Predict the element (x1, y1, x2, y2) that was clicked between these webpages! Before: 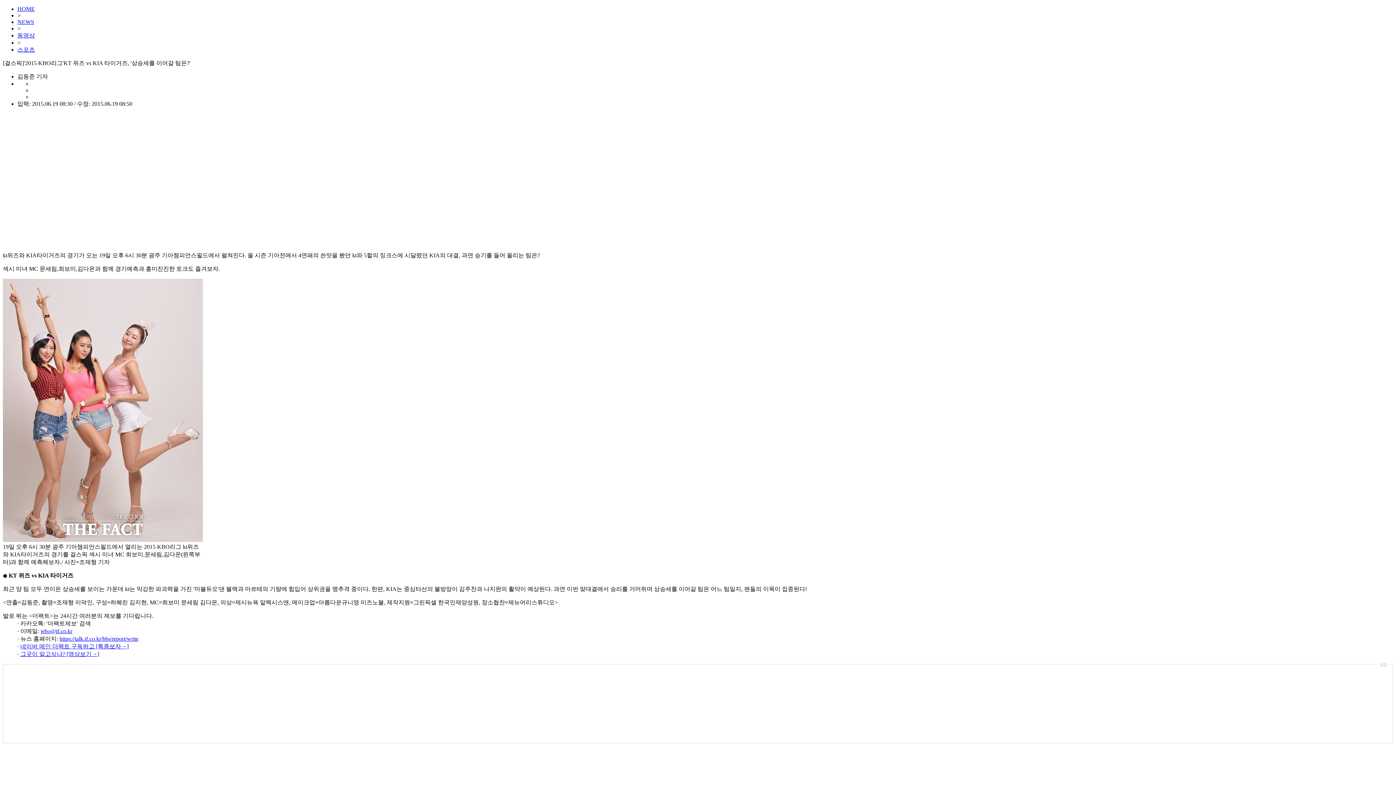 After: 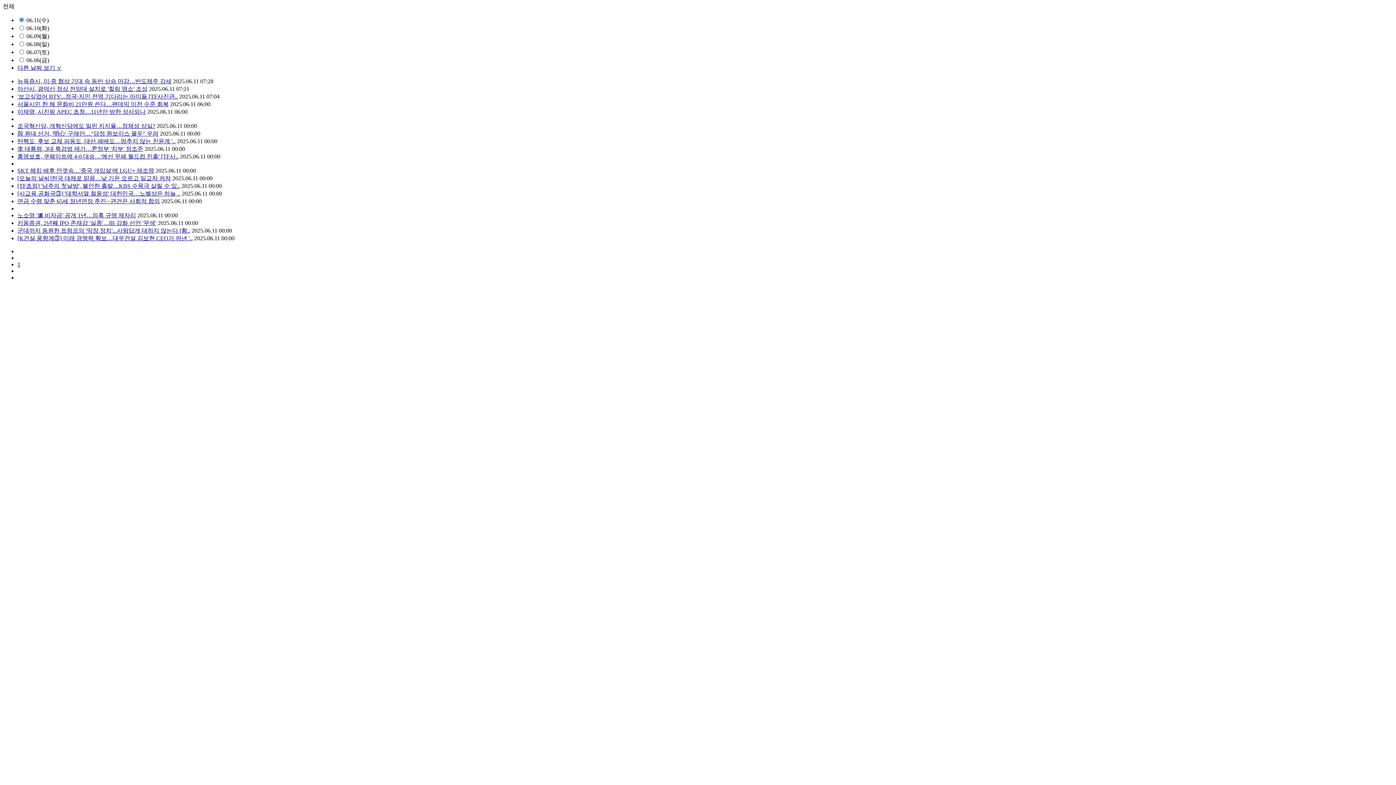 Action: bbox: (17, 18, 34, 25) label: NEWS